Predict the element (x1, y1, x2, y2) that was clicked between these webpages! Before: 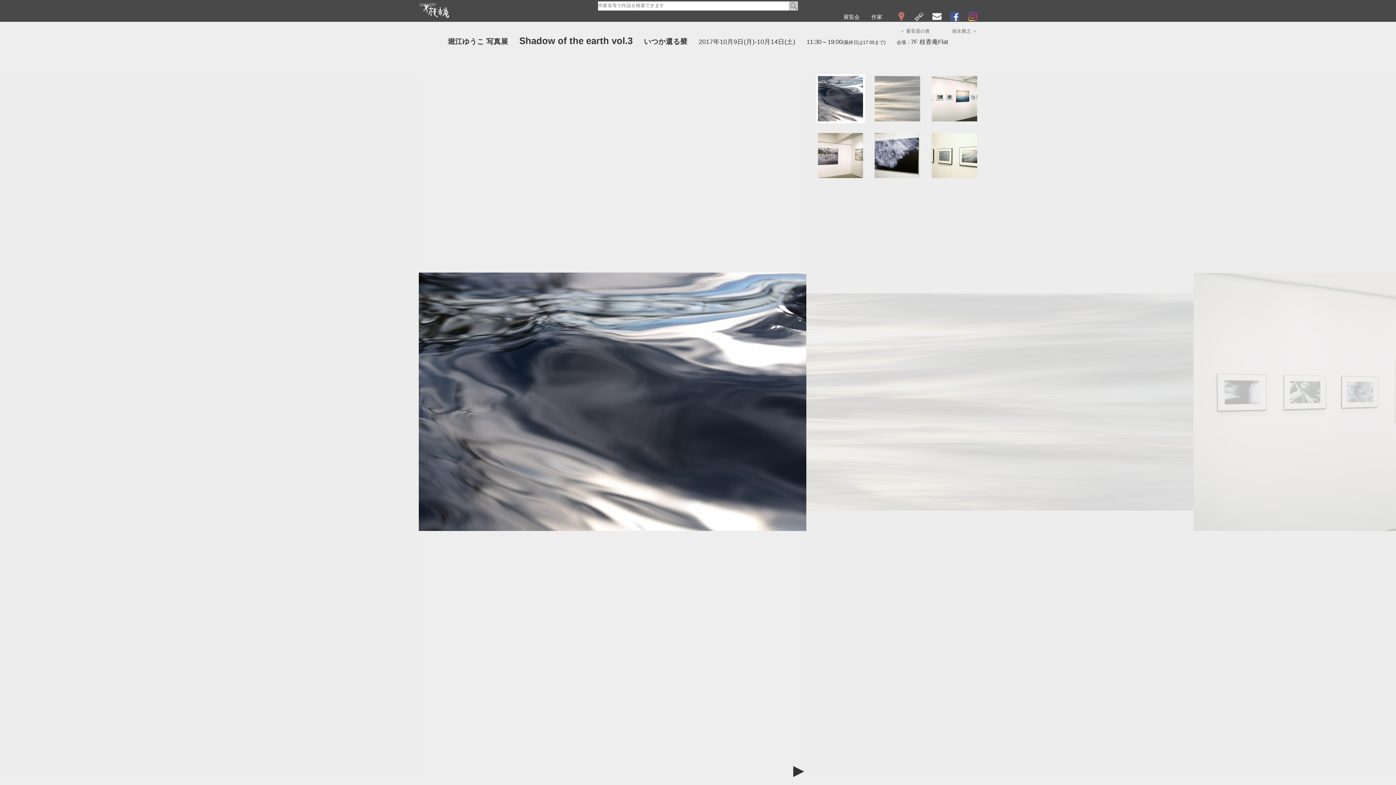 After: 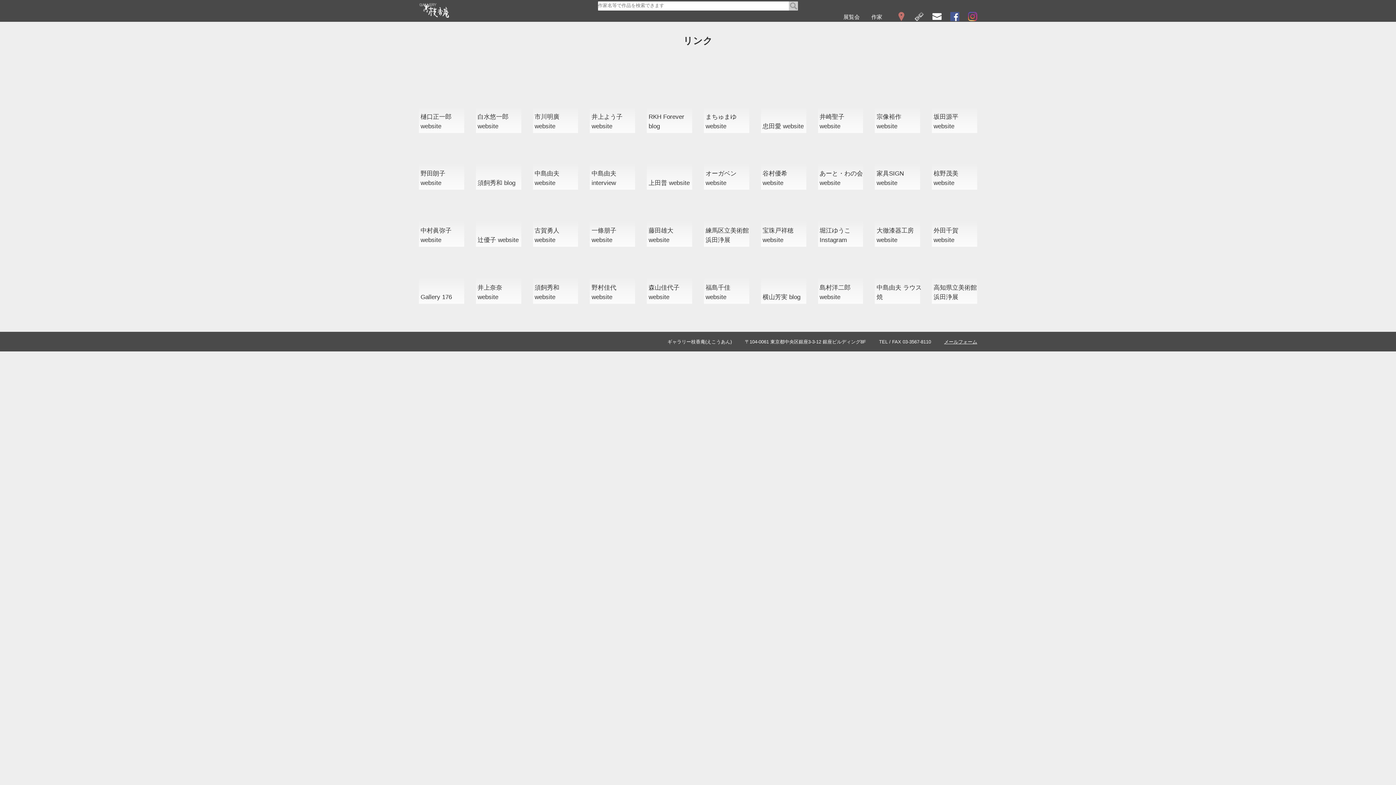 Action: bbox: (914, 16, 924, 22)